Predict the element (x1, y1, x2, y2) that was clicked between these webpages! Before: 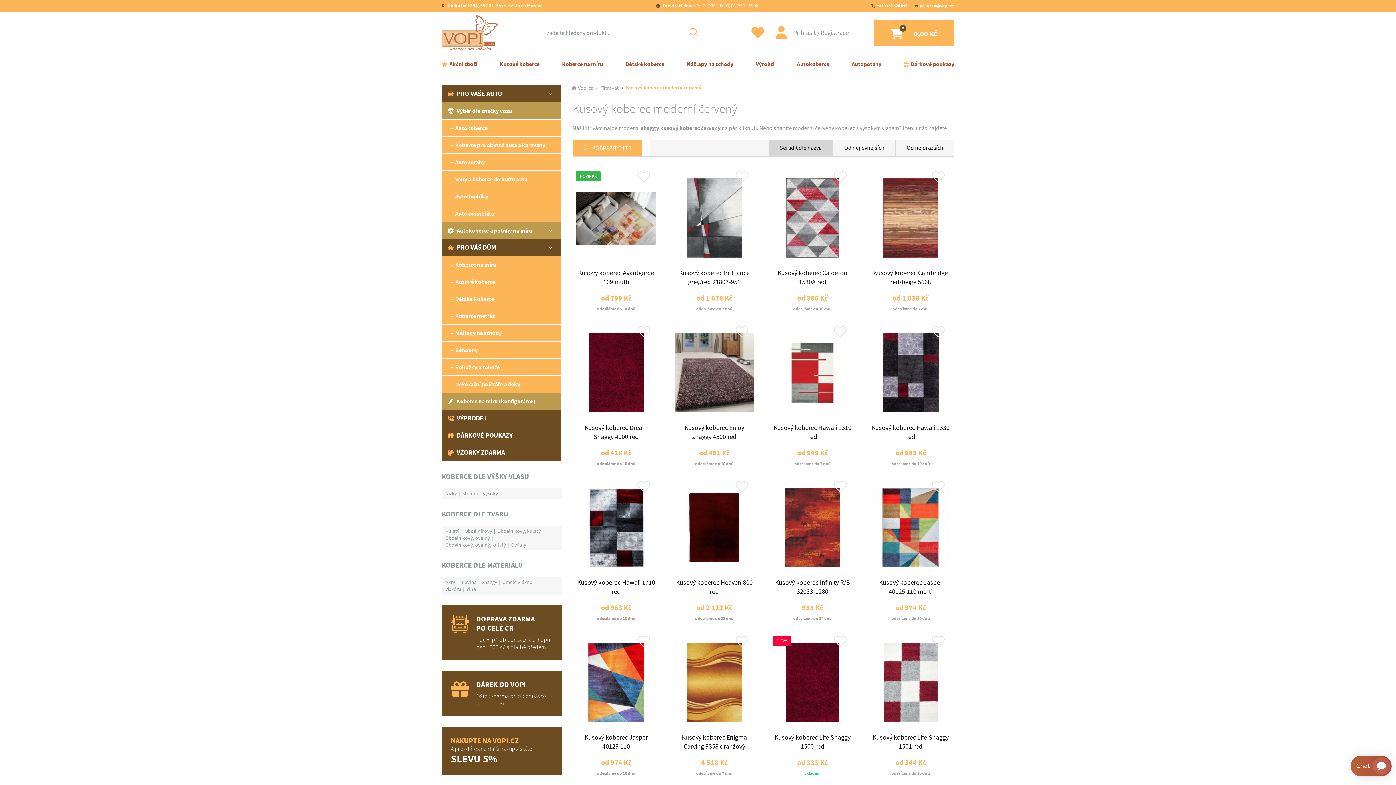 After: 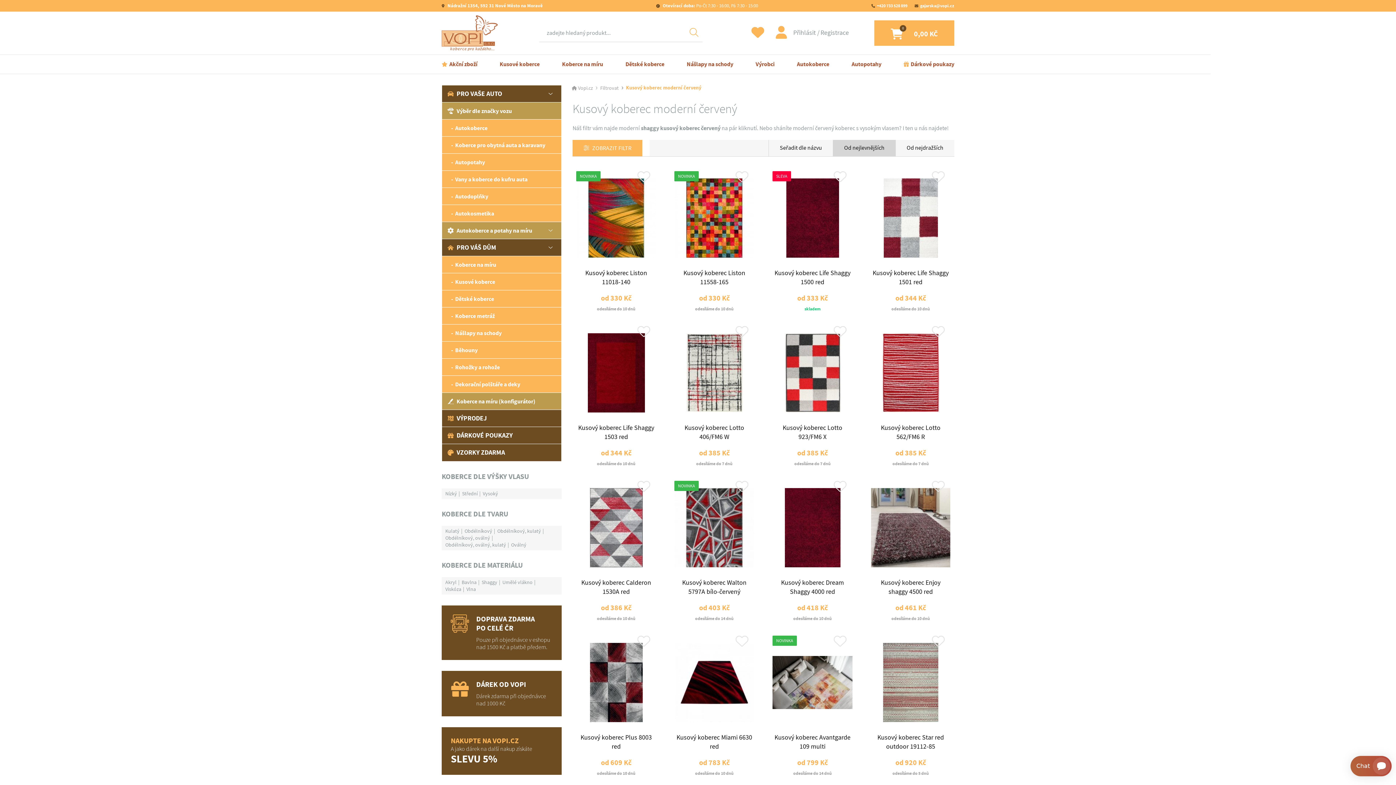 Action: bbox: (833, 140, 895, 156) label: Od nejlevnějších